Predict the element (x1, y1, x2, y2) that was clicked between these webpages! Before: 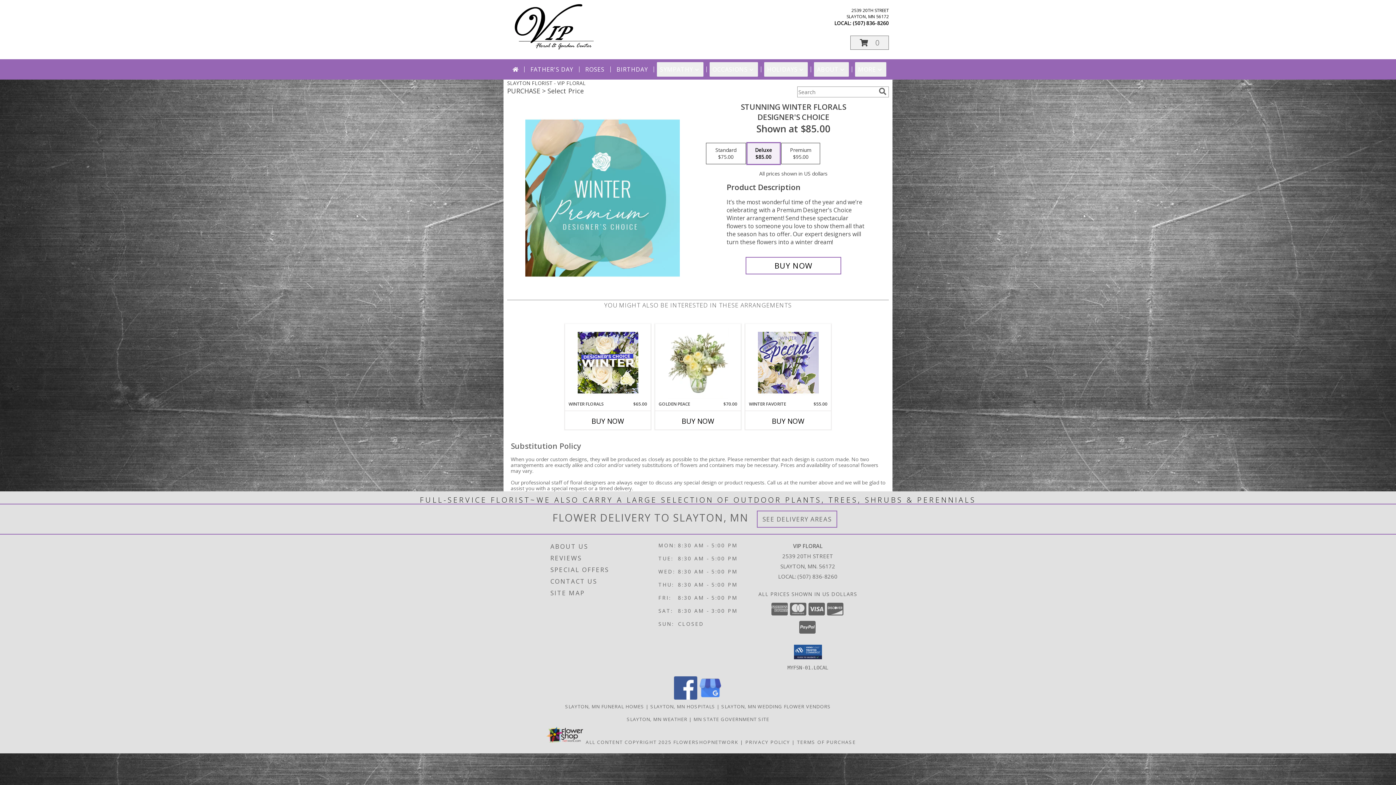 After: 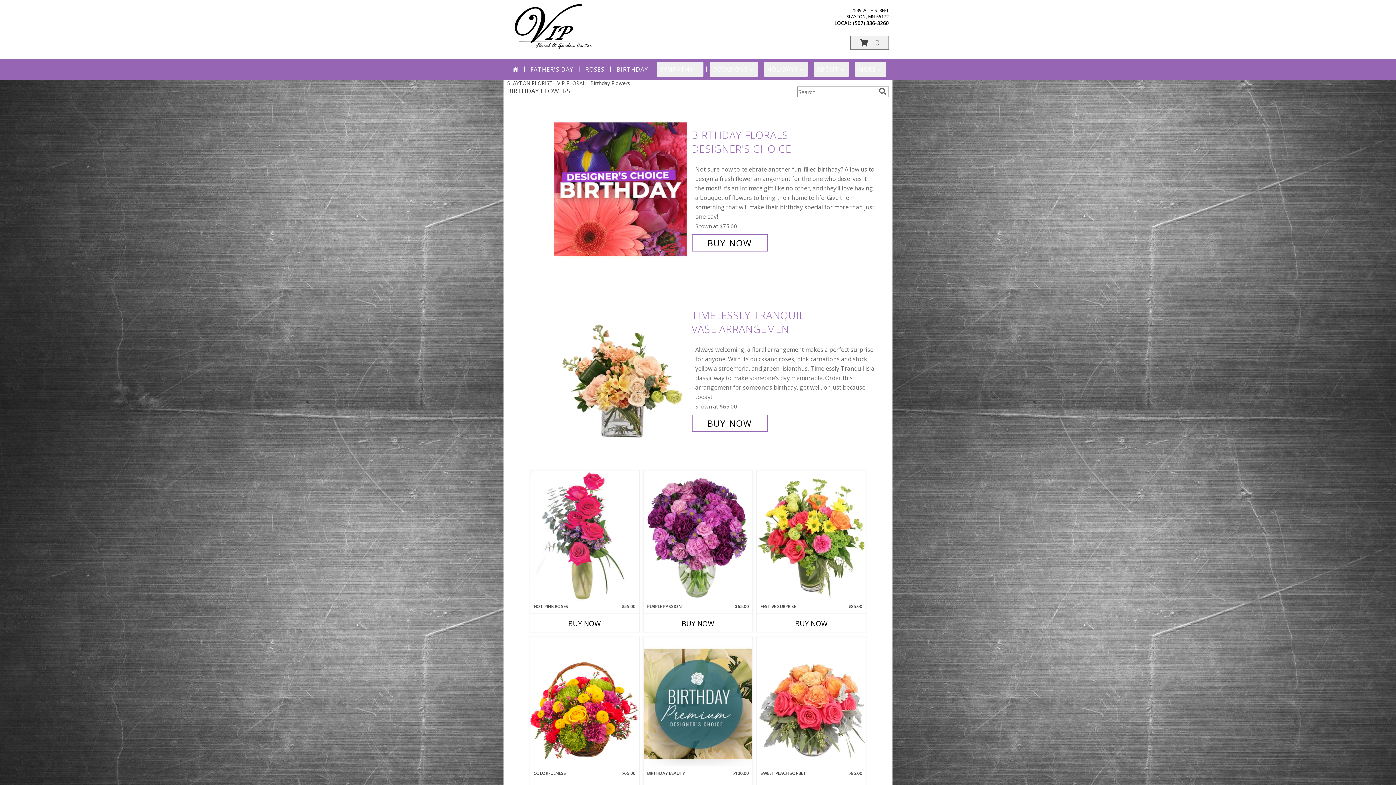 Action: bbox: (613, 62, 651, 76) label: BIRTHDAY